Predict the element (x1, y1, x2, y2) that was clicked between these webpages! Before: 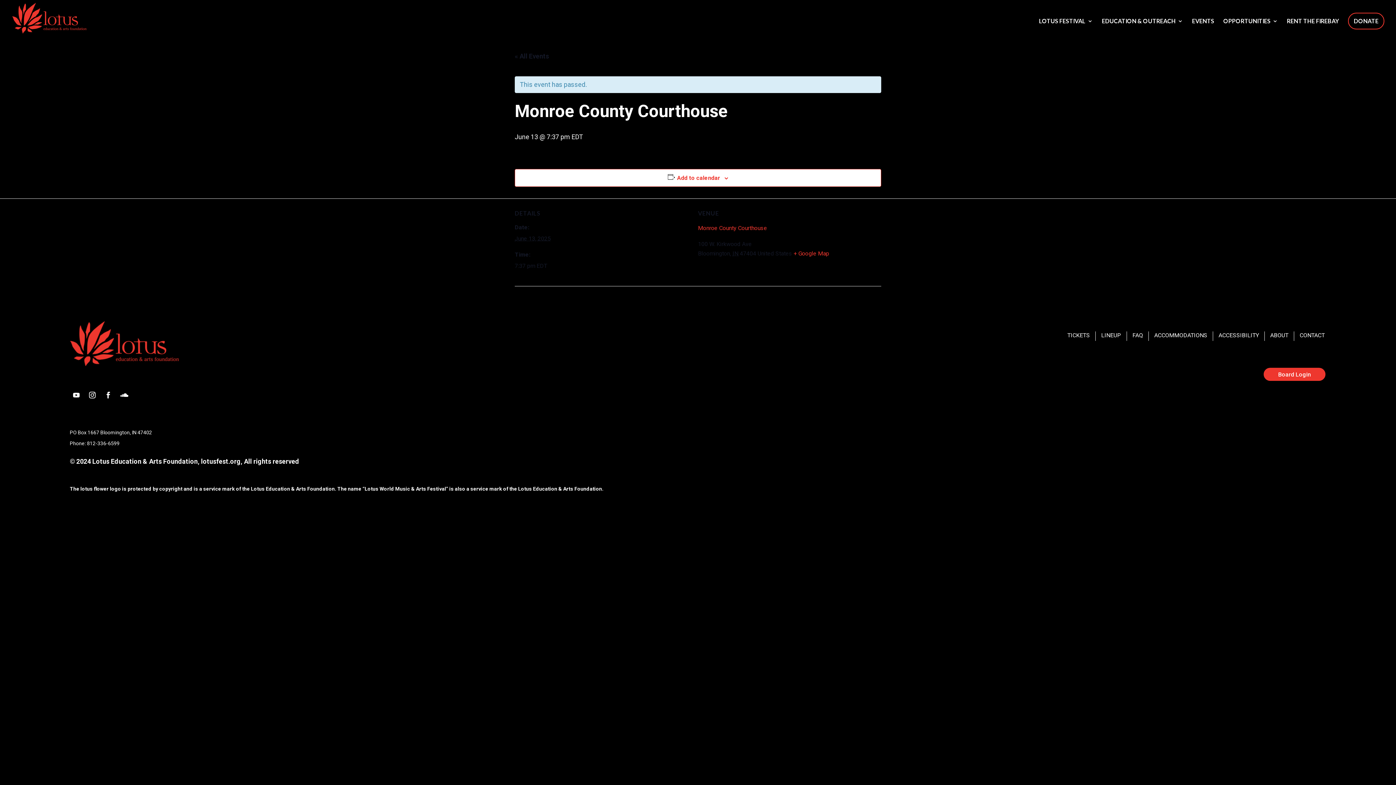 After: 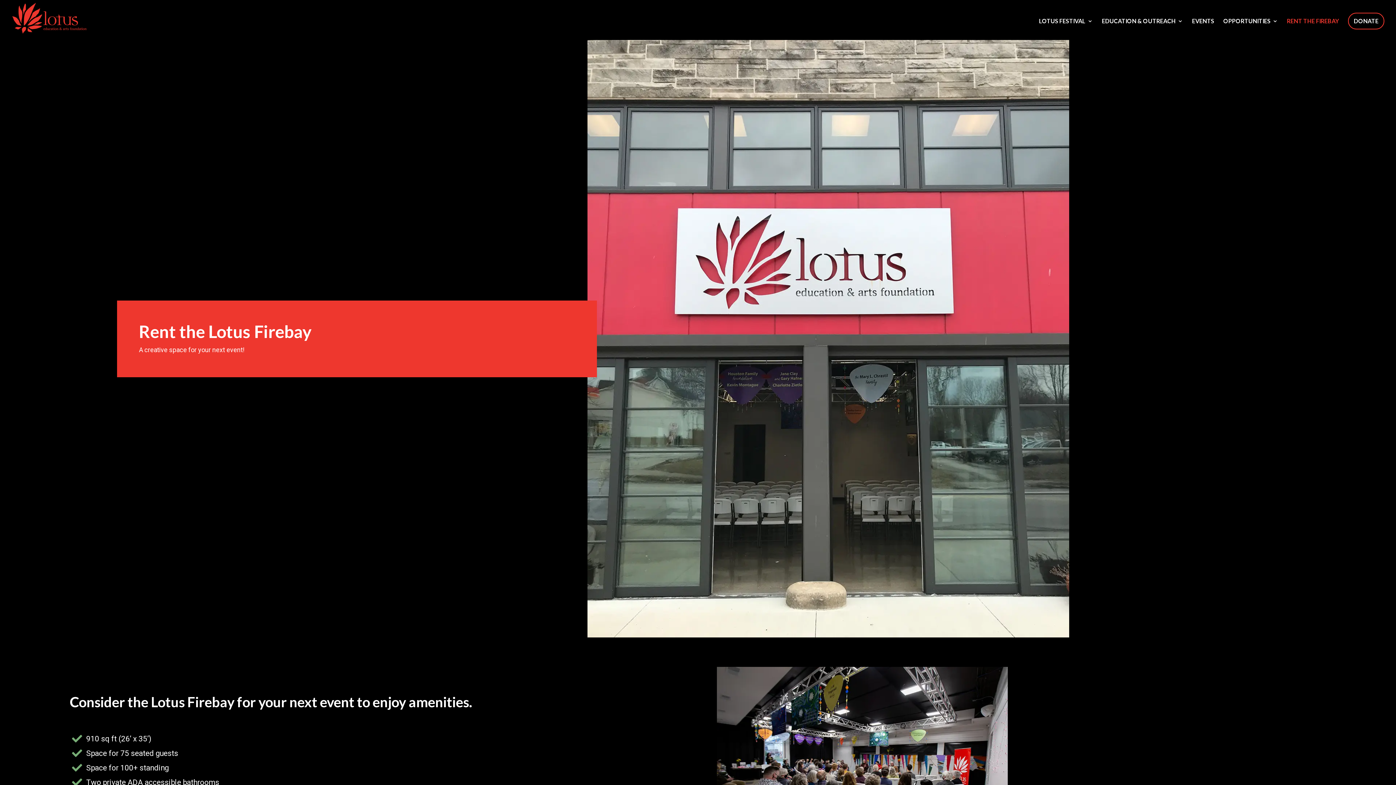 Action: bbox: (1287, 18, 1339, 36) label: RENT THE FIREBAY